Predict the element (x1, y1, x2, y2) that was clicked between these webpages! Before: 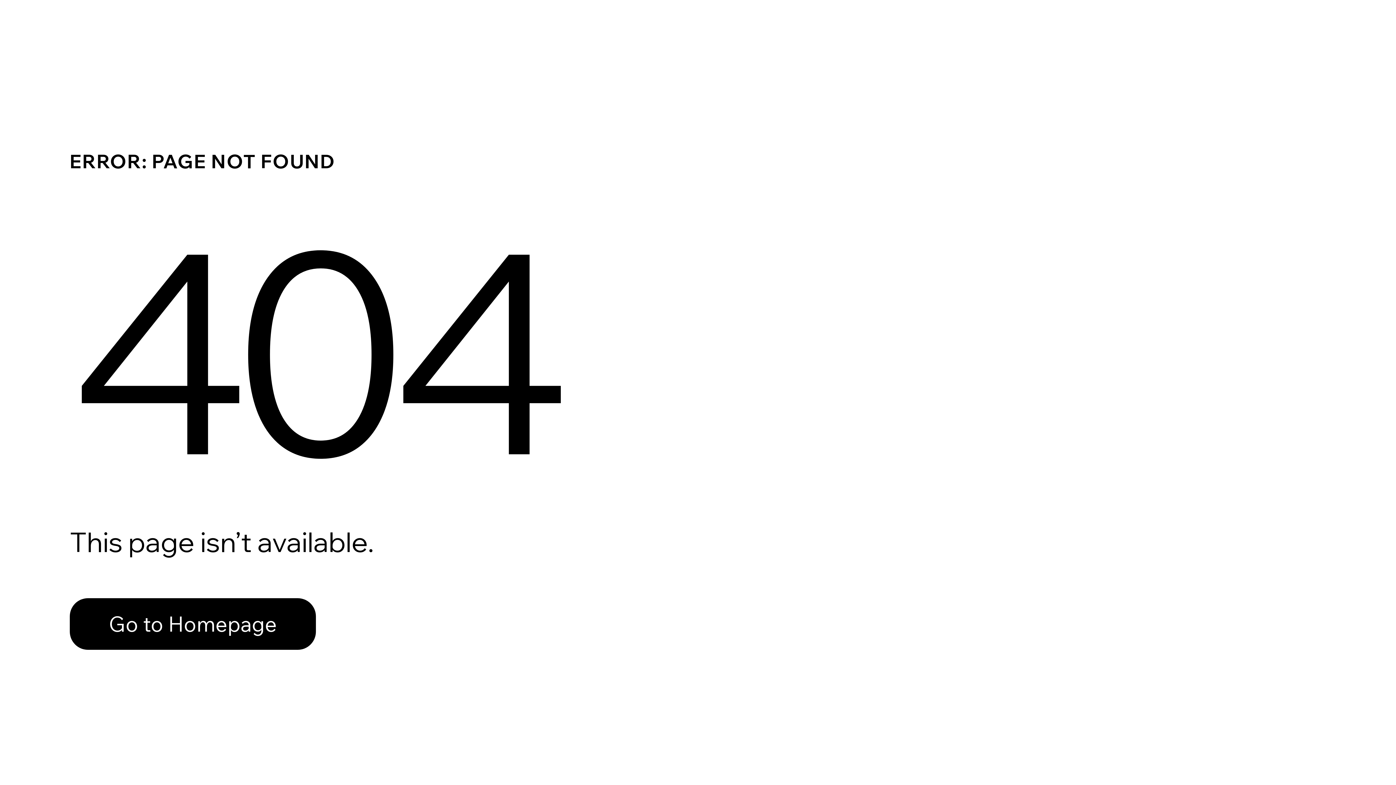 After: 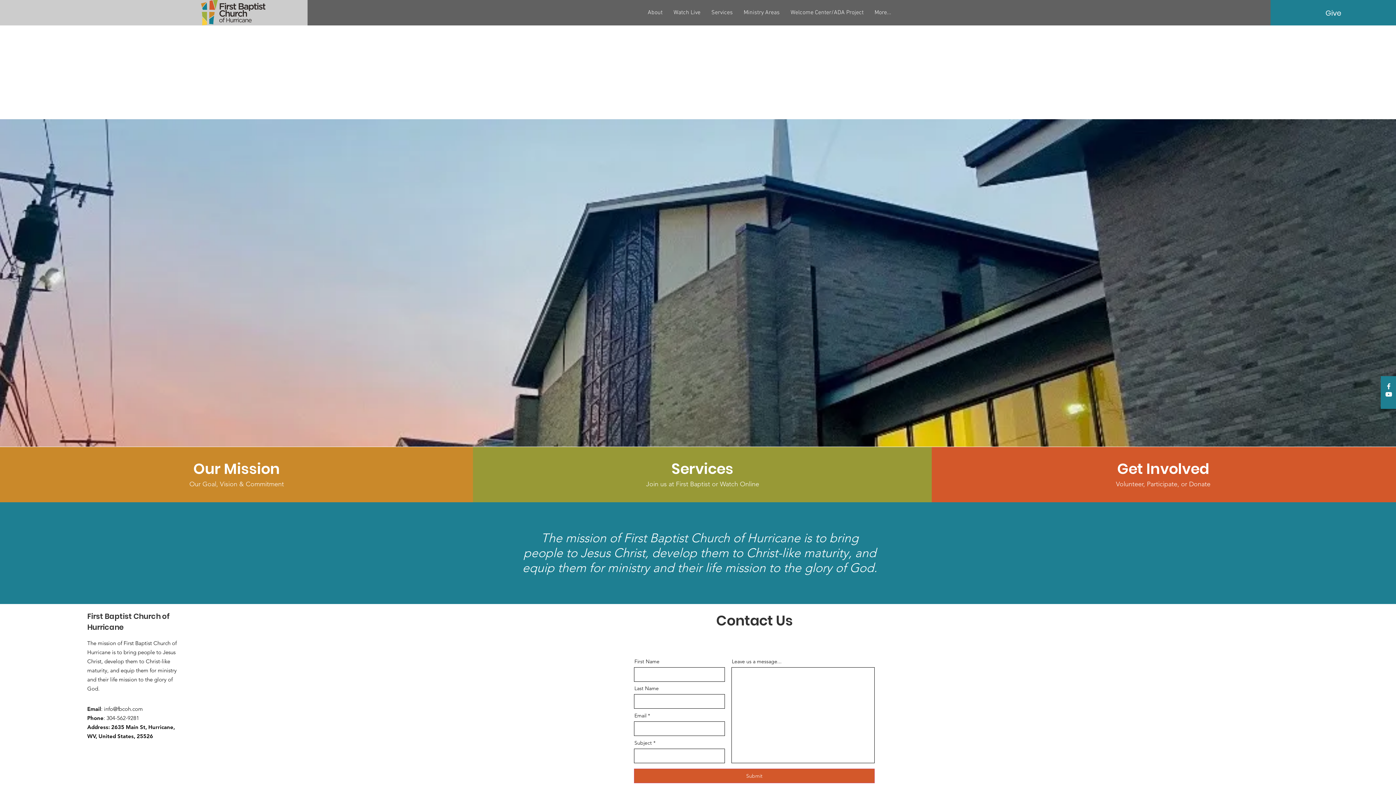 Action: label: Go to Homepage bbox: (69, 582, 768, 659)